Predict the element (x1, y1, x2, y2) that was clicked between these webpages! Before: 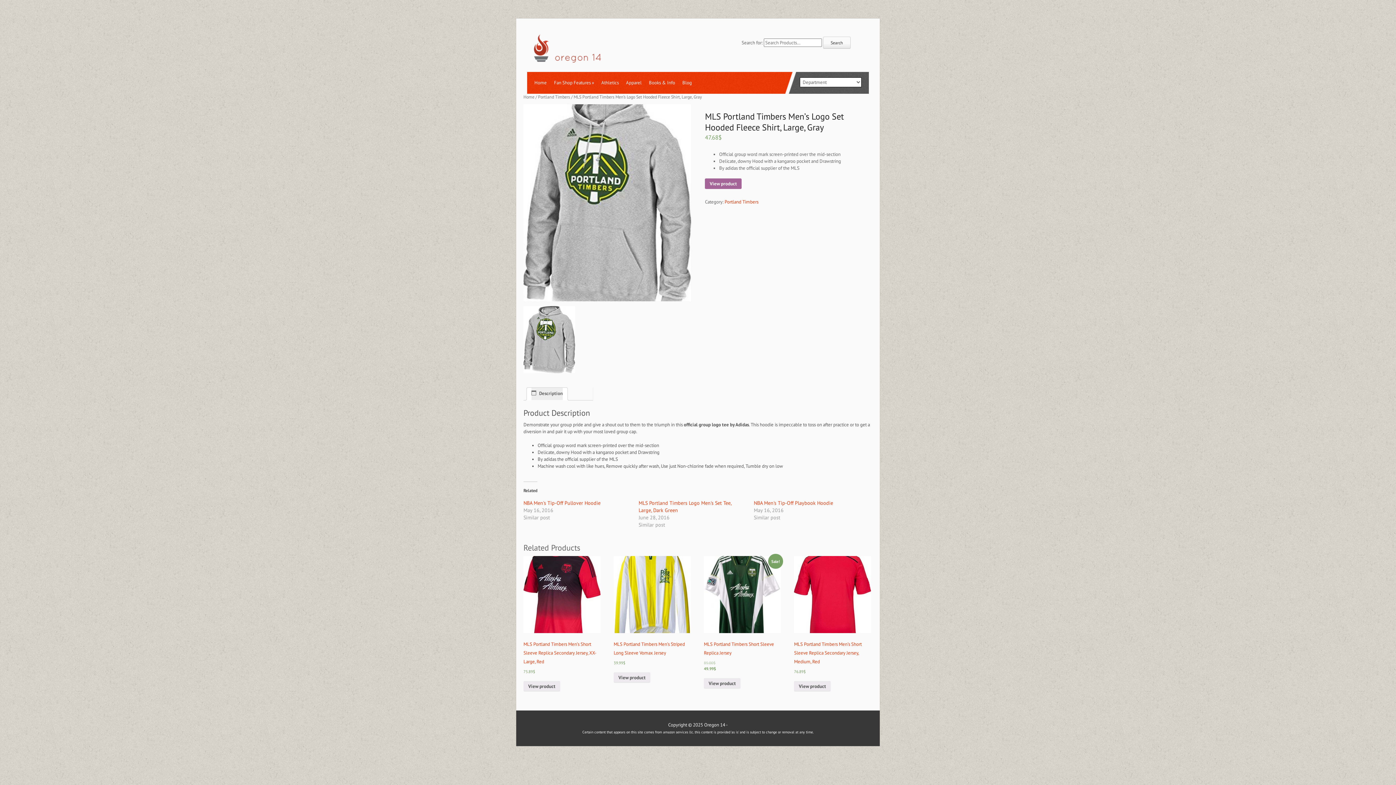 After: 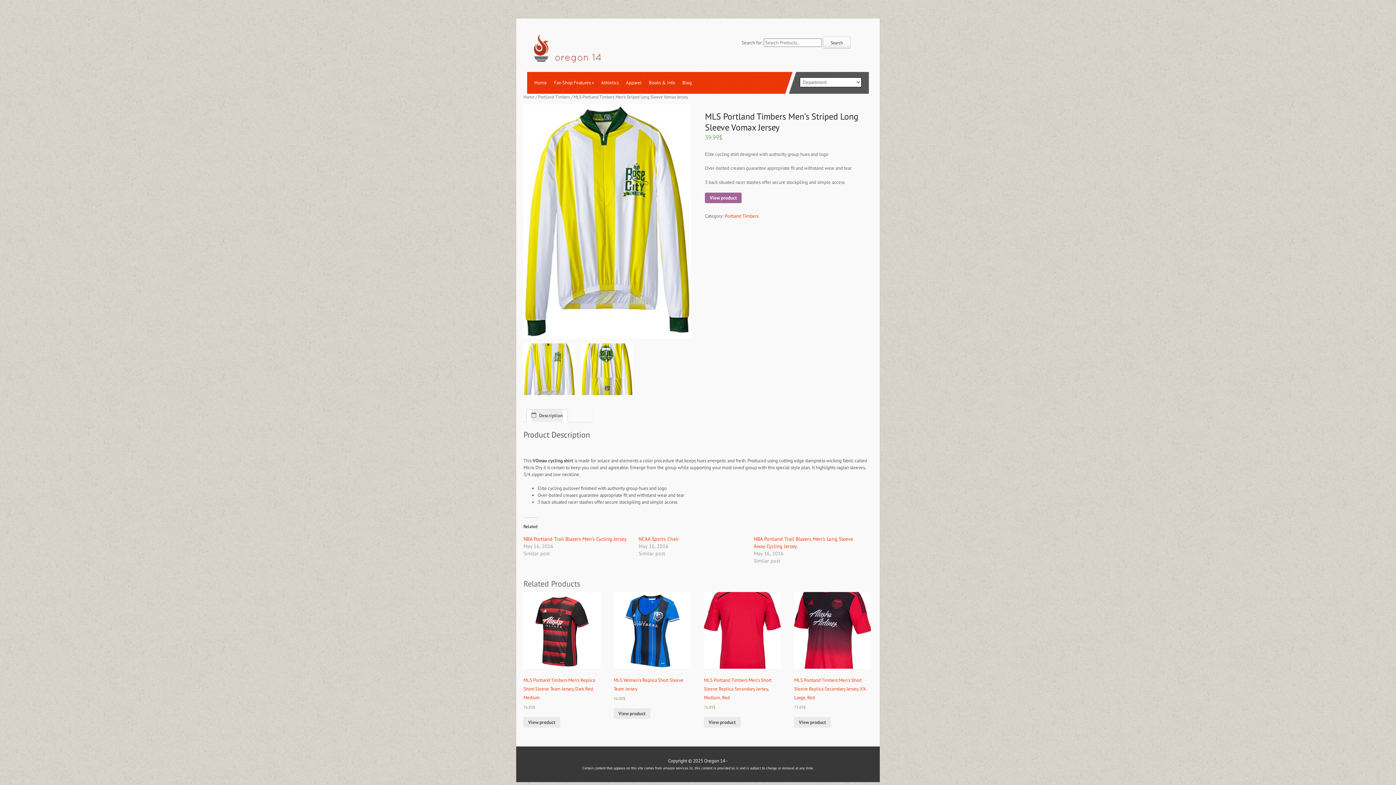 Action: bbox: (613, 556, 690, 666) label: MLS Portland Timbers Men’s Striped Long Sleeve Vomax Jersey
39.99$